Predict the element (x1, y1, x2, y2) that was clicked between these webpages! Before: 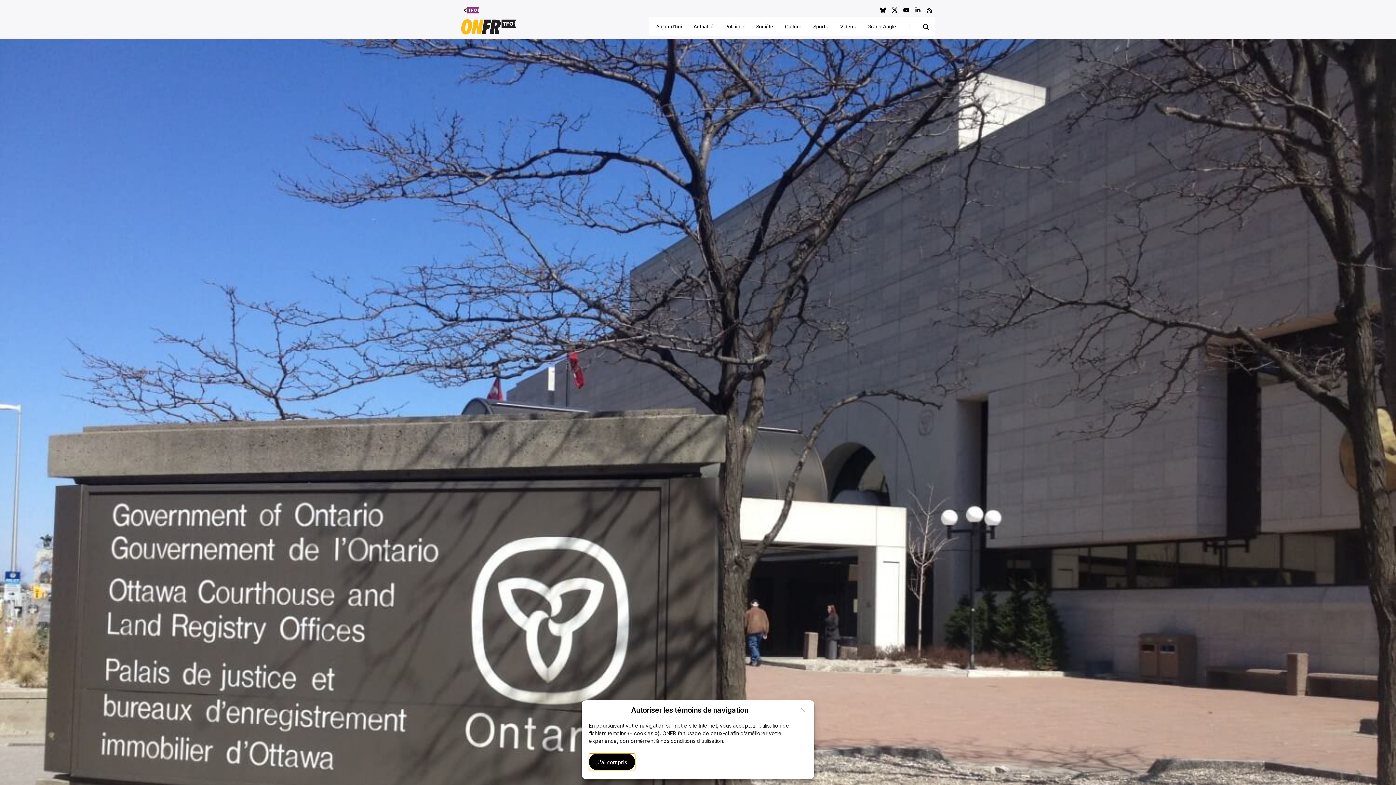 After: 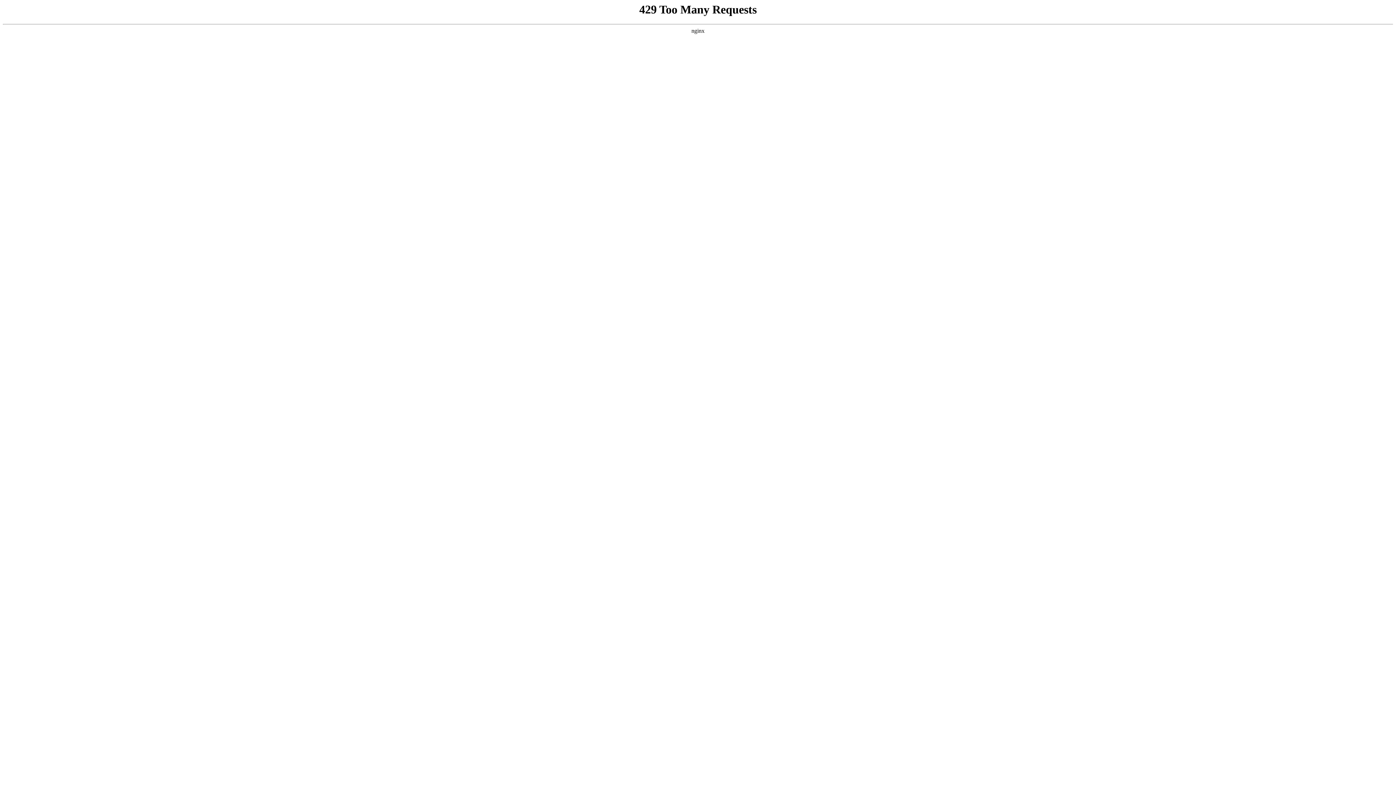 Action: bbox: (834, 18, 861, 34) label: Vidéos